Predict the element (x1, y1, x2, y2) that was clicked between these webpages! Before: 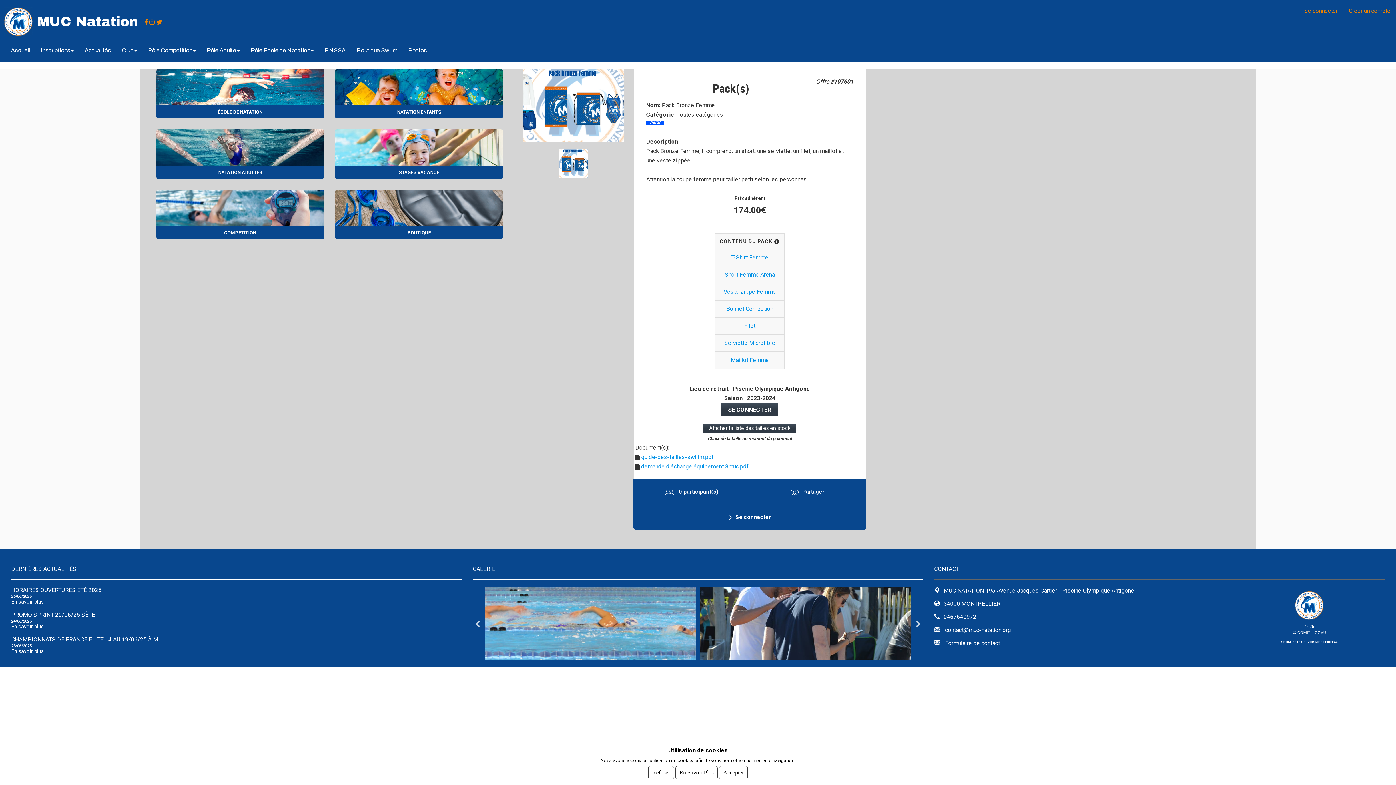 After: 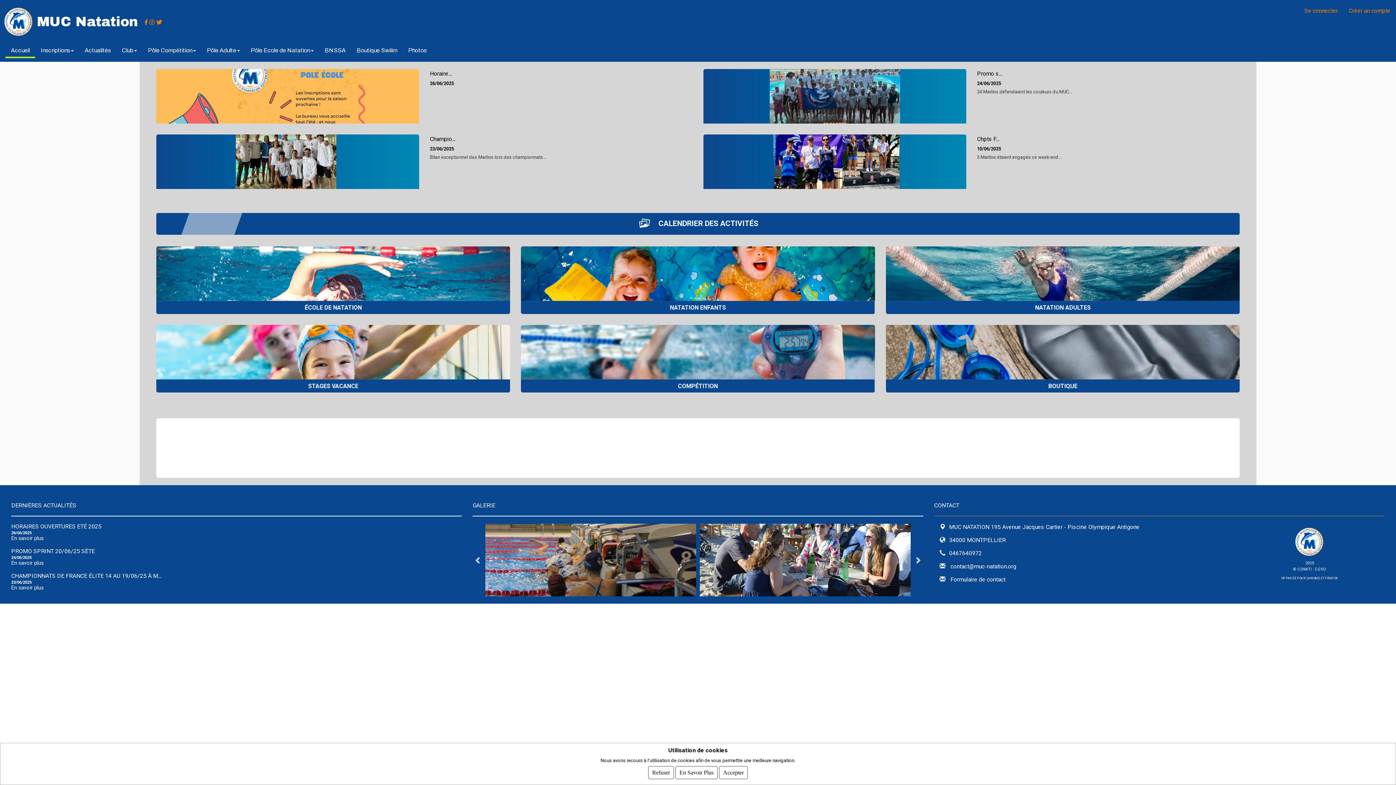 Action: bbox: (5, 43, 35, 56) label: Accueil